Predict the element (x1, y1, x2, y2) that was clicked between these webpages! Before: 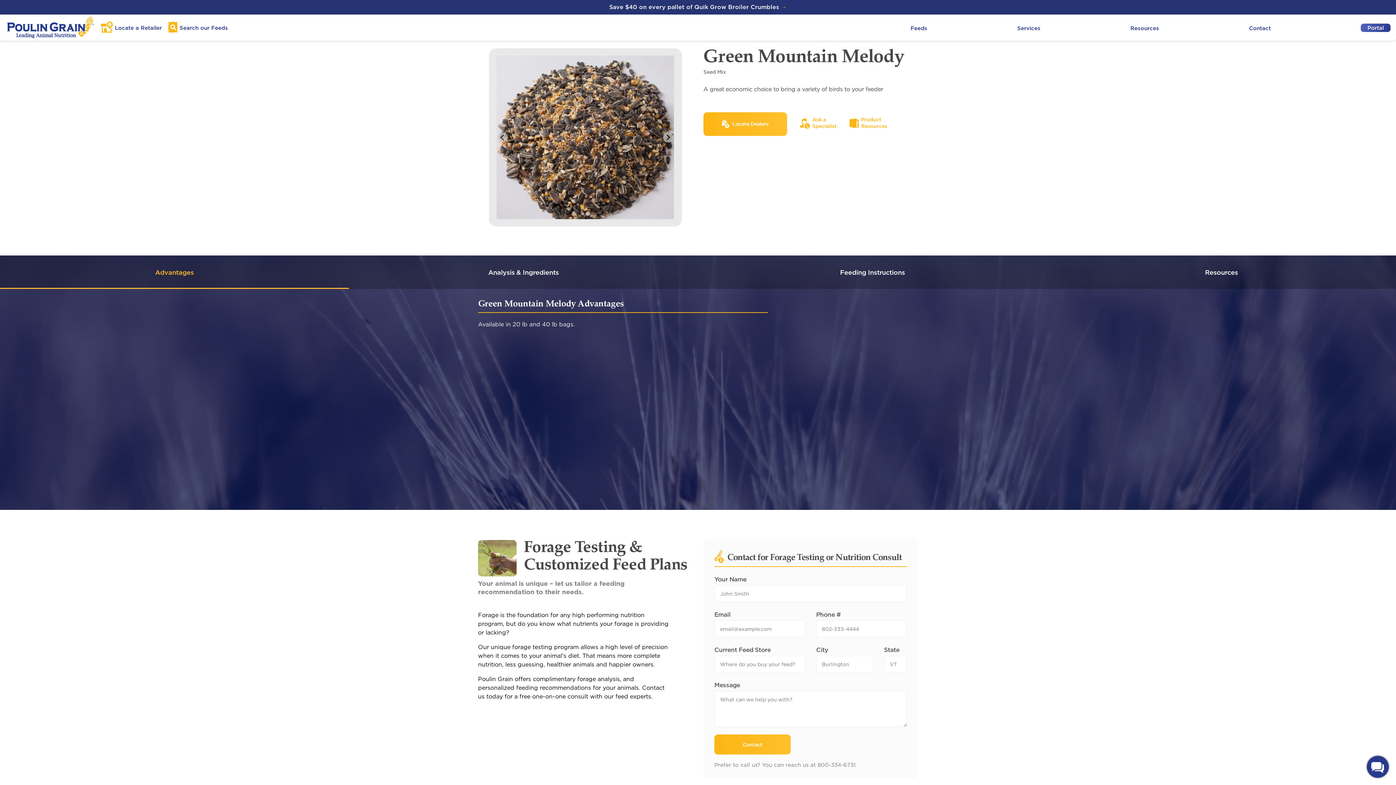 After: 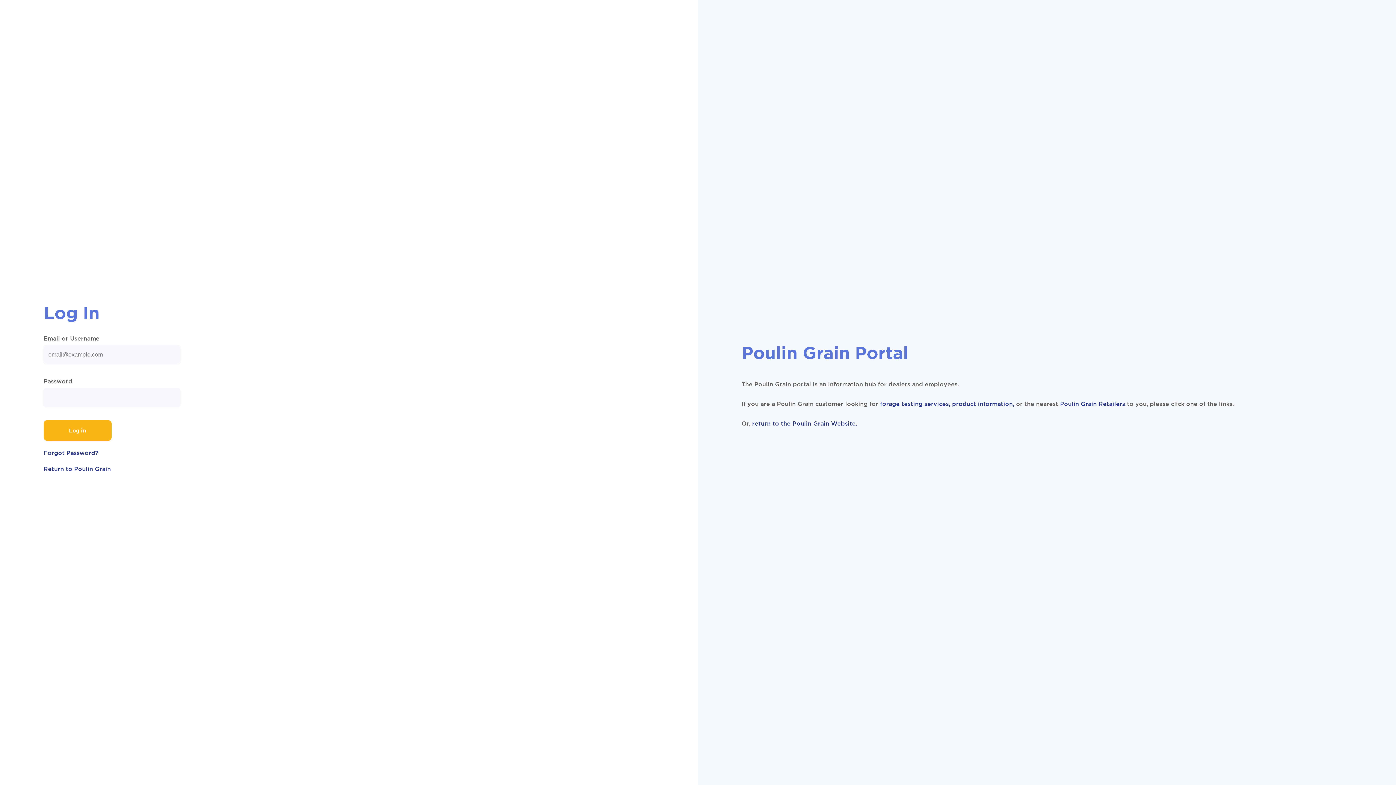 Action: label: Portal bbox: (1361, 23, 1390, 31)